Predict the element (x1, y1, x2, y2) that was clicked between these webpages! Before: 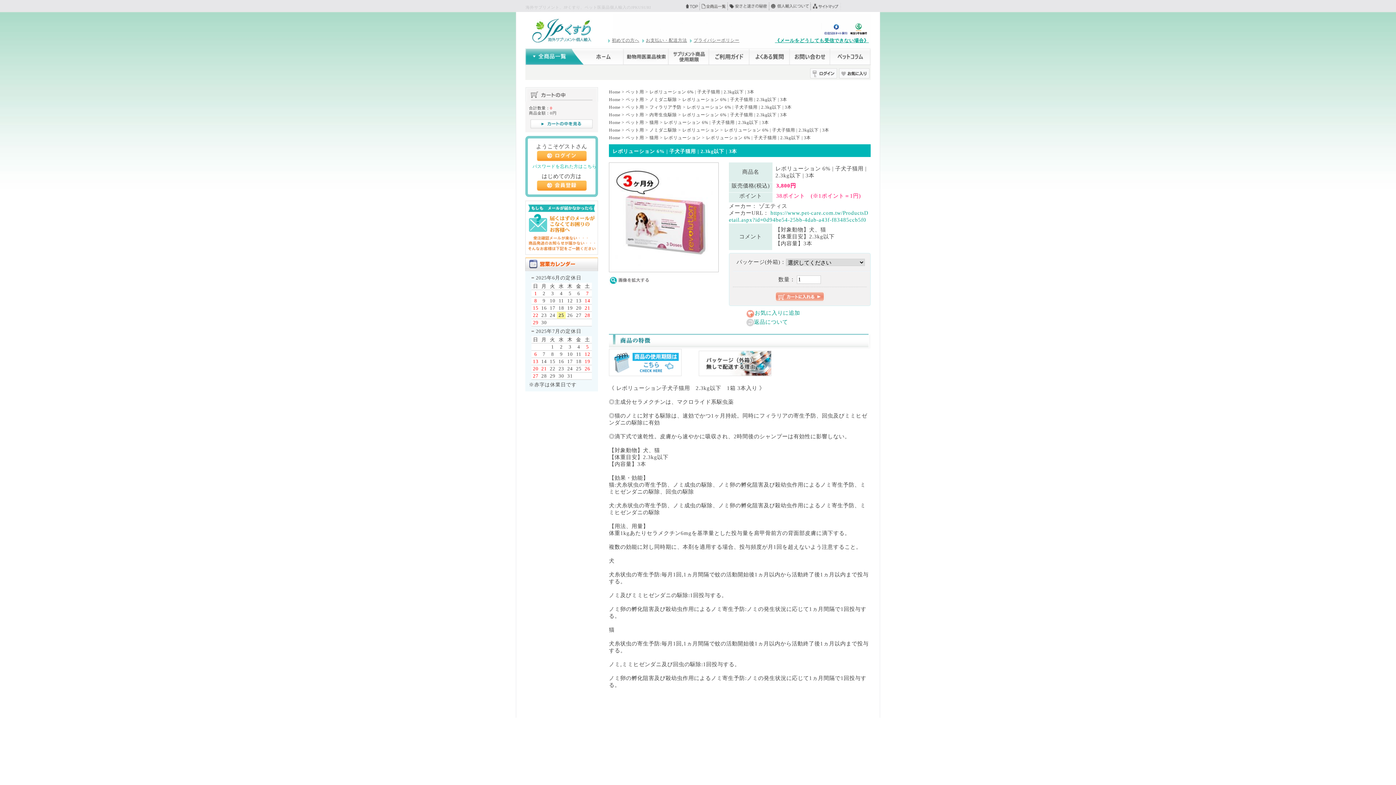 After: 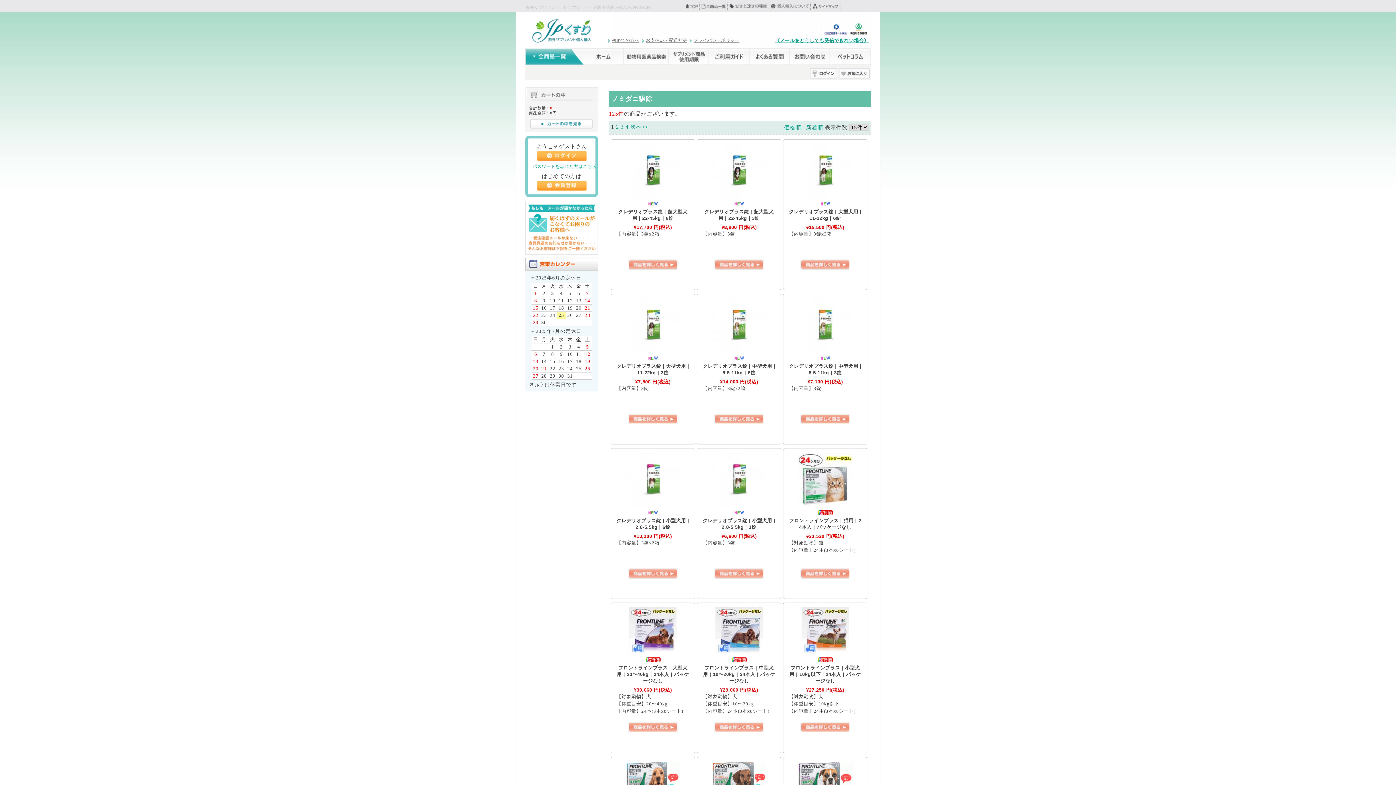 Action: label: ノミダニ駆除  bbox: (649, 127, 678, 132)